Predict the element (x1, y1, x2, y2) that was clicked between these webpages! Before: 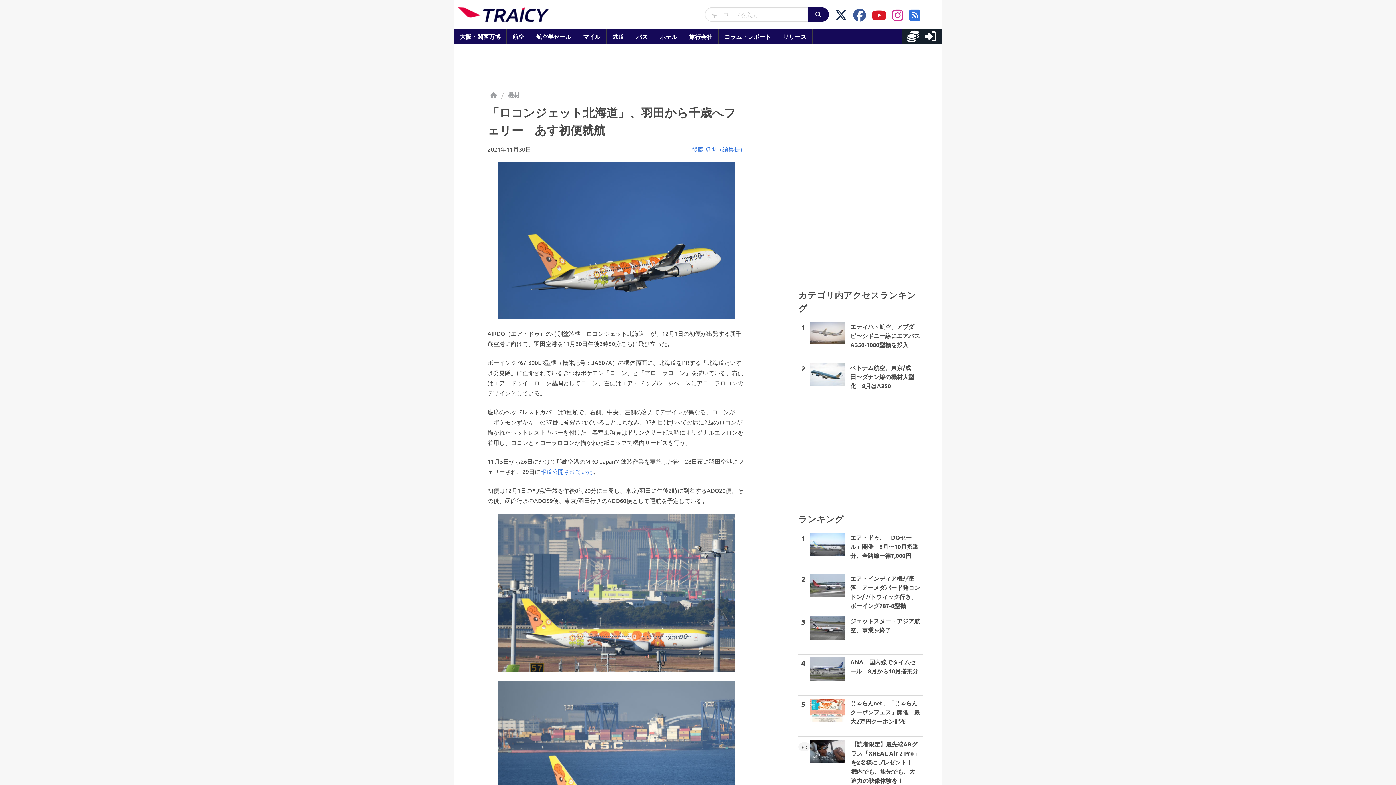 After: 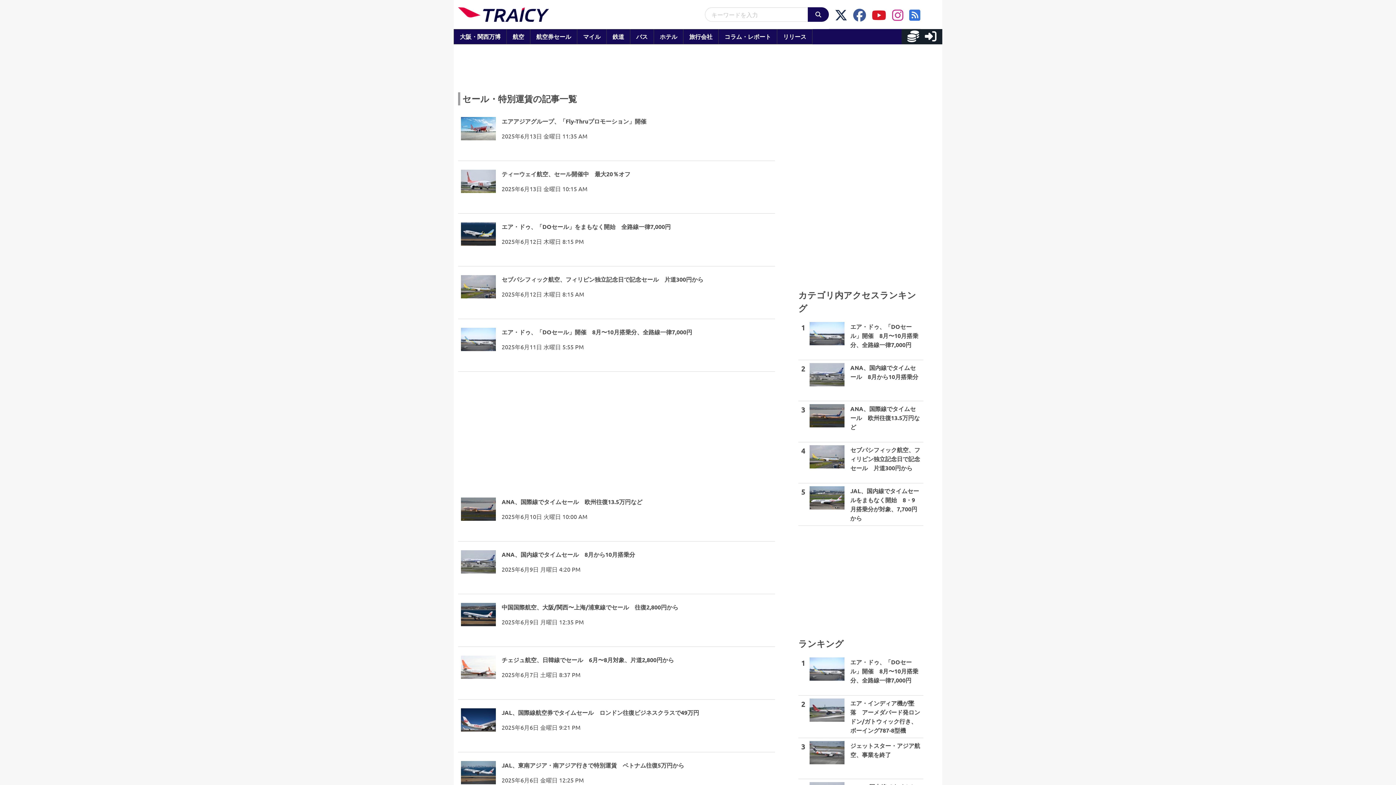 Action: label: 航空券セール
 bbox: (530, 29, 577, 44)